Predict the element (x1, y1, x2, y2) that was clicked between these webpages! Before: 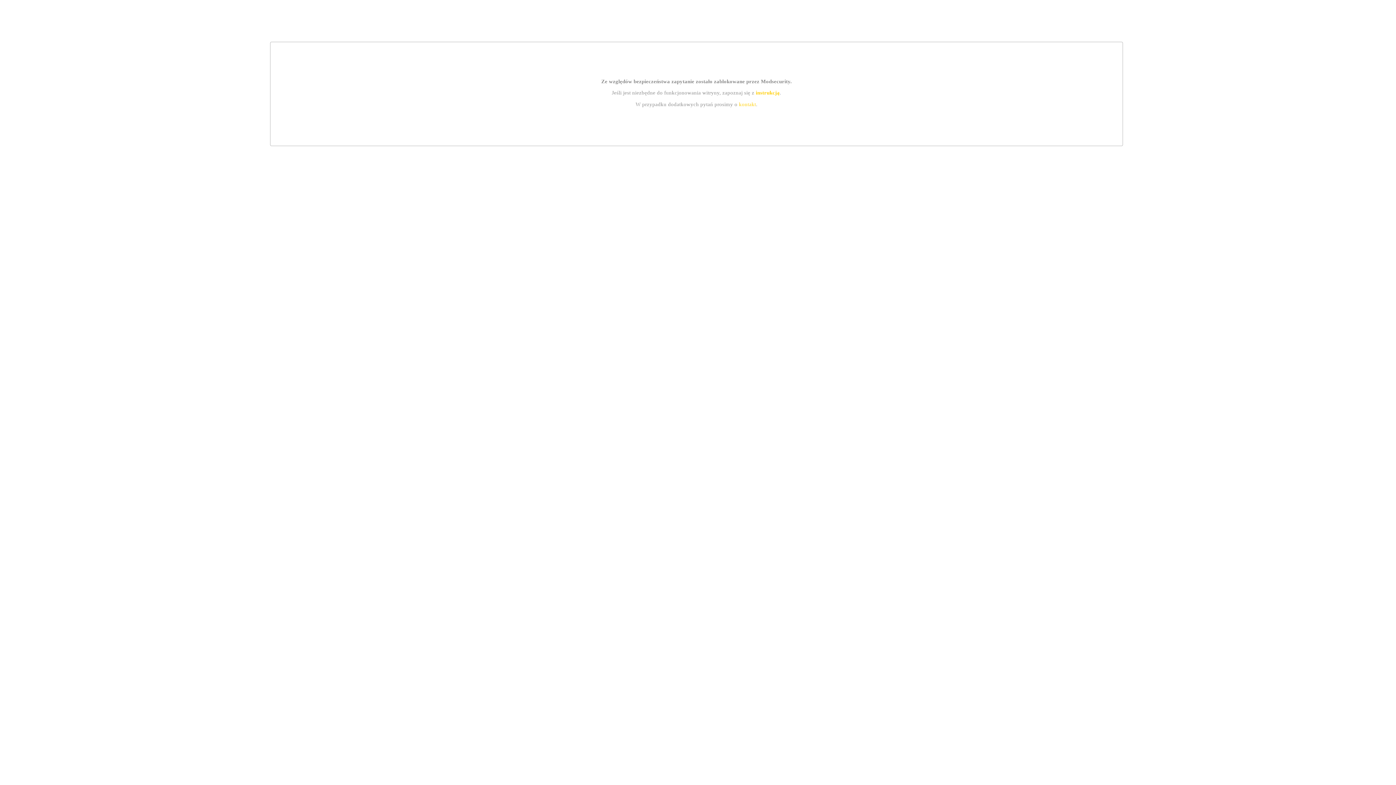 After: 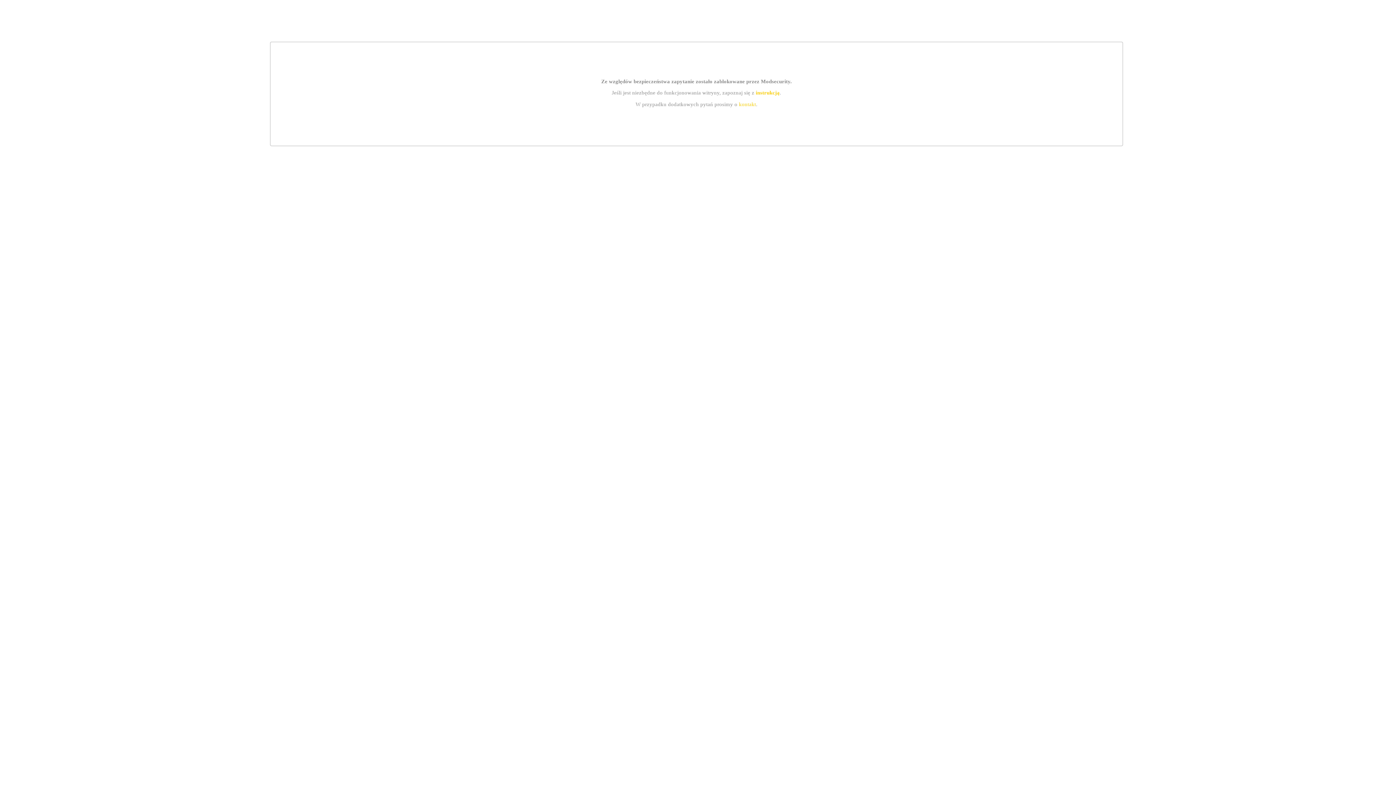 Action: label: kontakt bbox: (739, 101, 756, 107)